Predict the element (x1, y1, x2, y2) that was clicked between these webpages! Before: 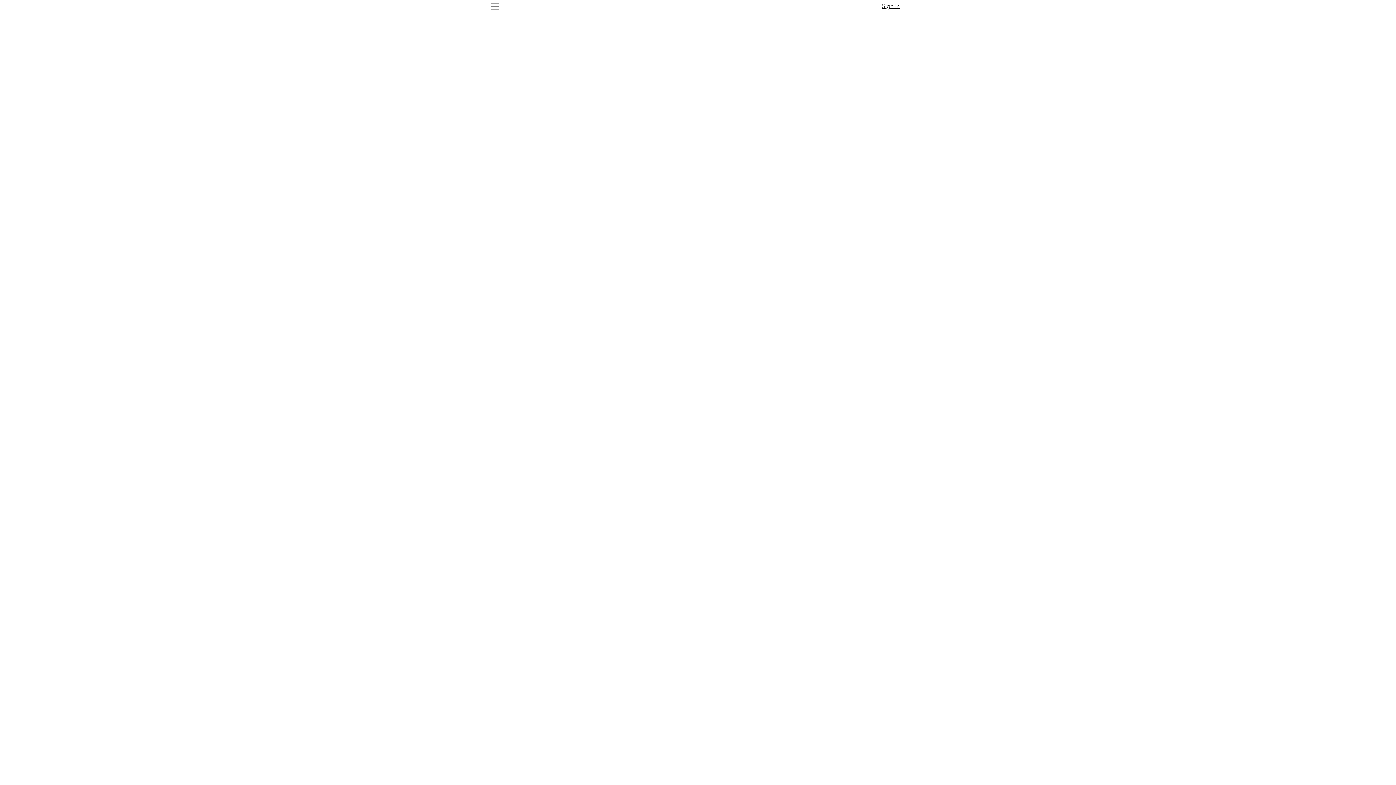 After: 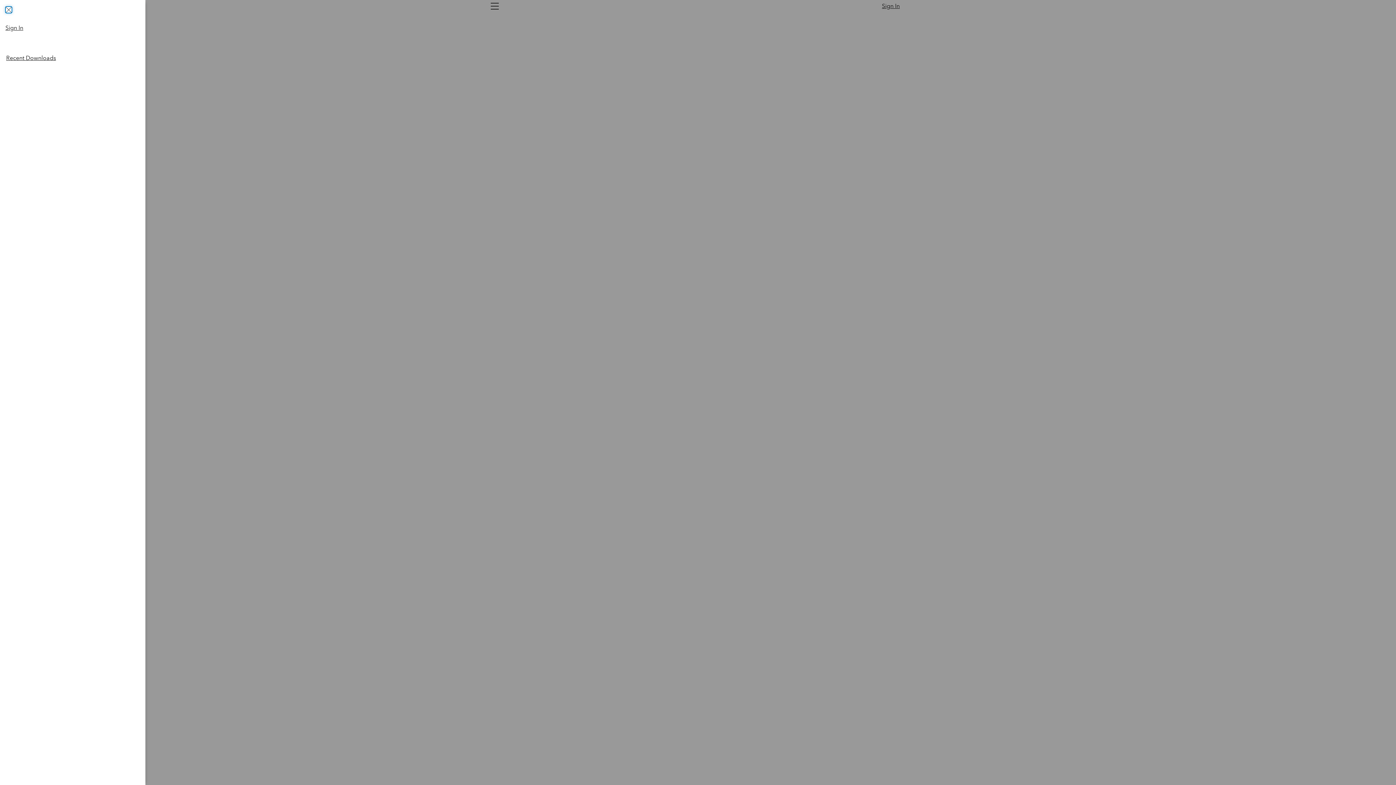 Action: label: Global Nav Menu bbox: (486, 0, 503, 12)